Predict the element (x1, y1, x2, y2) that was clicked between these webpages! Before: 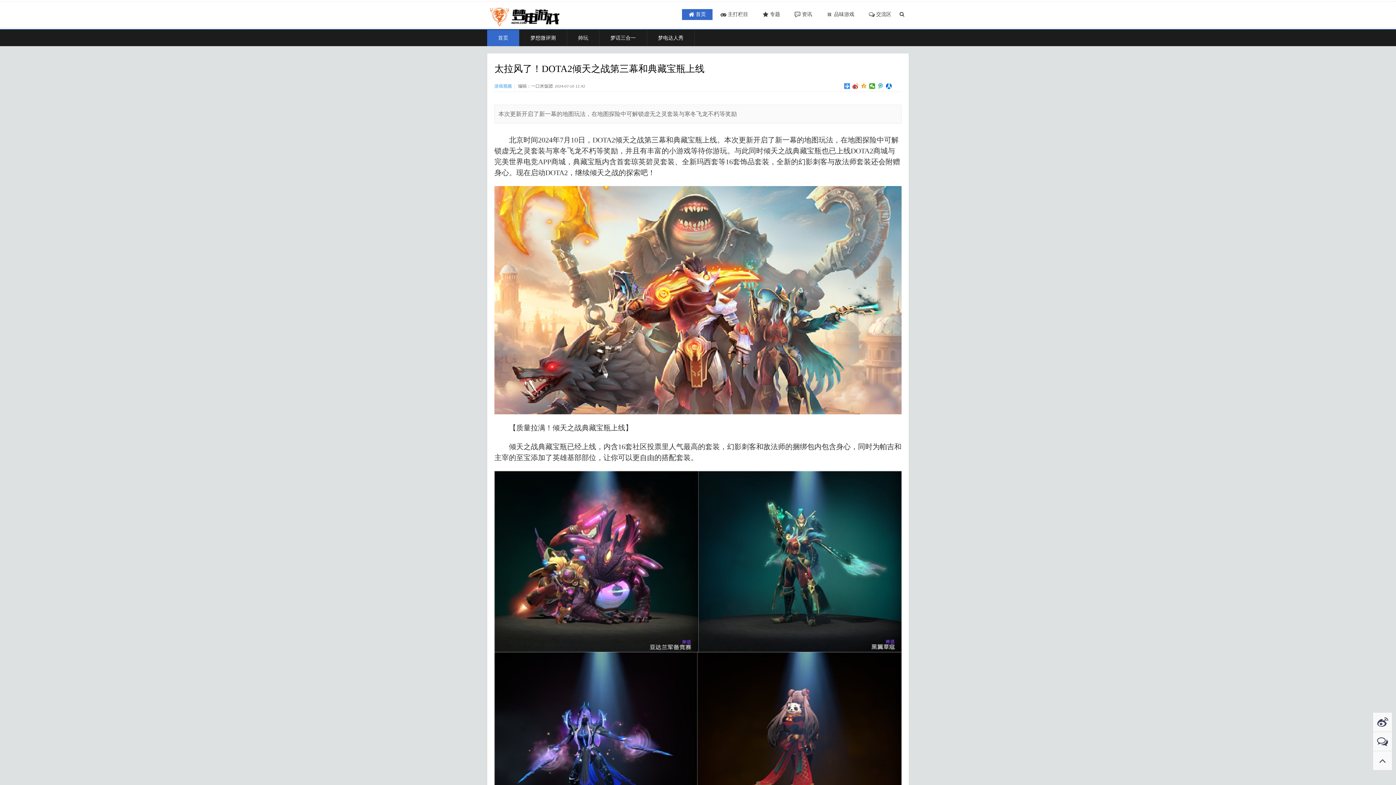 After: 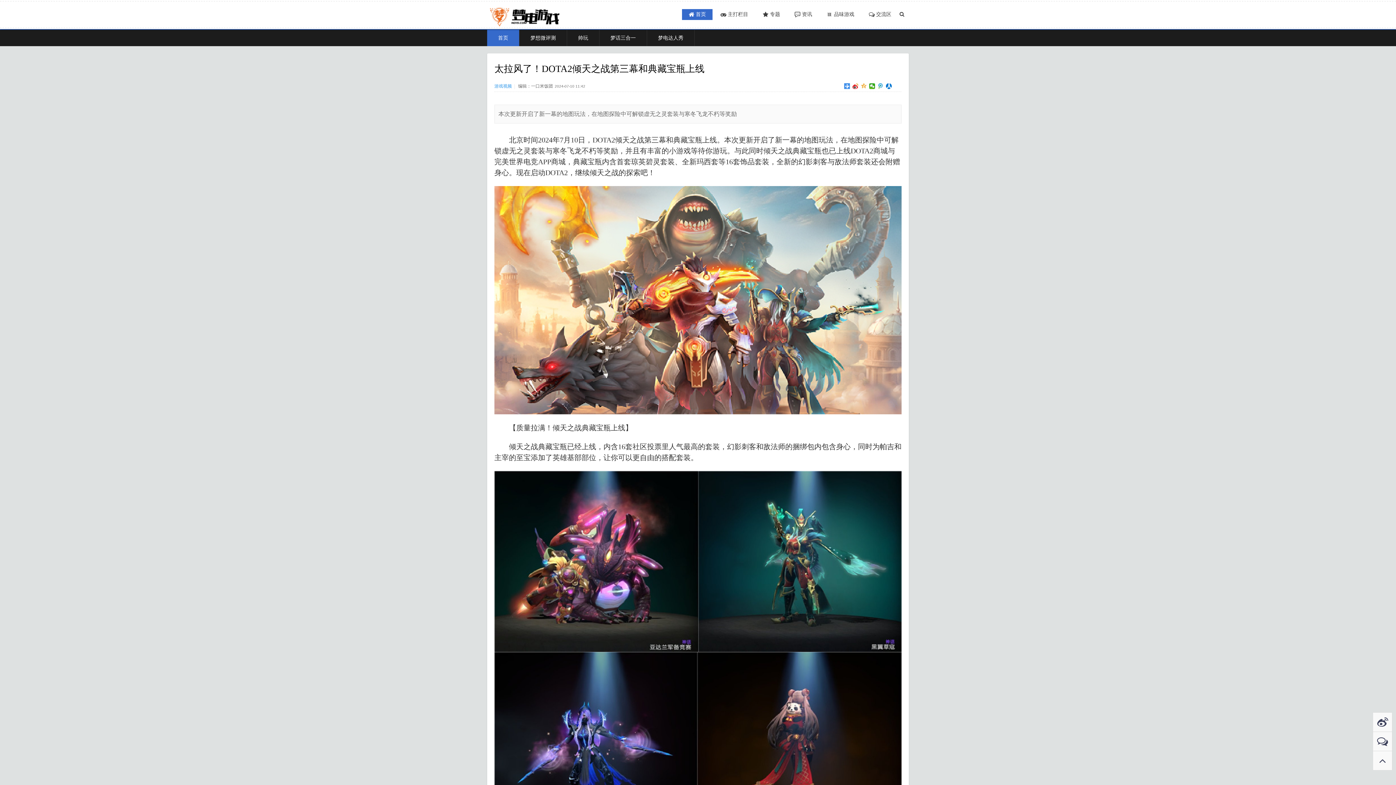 Action: bbox: (861, 83, 867, 89)